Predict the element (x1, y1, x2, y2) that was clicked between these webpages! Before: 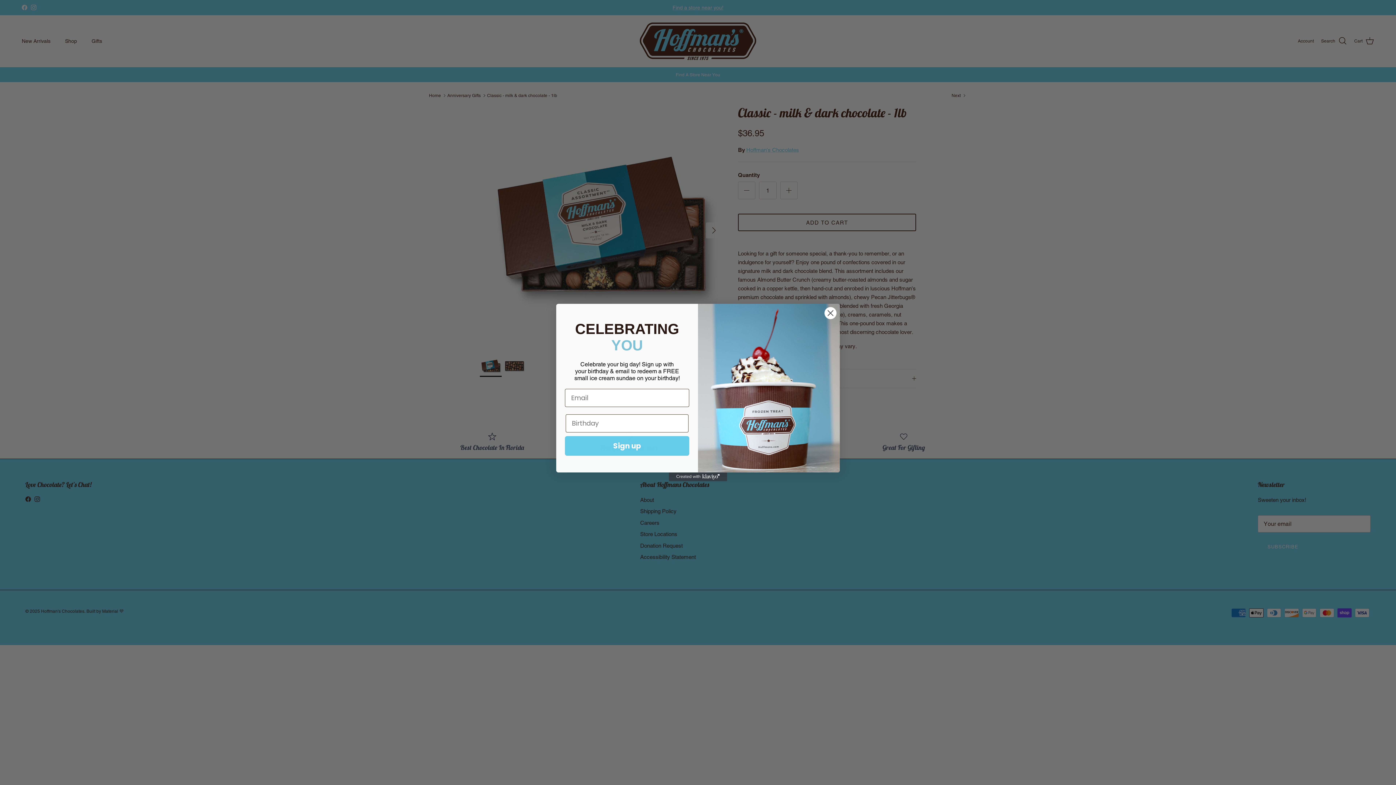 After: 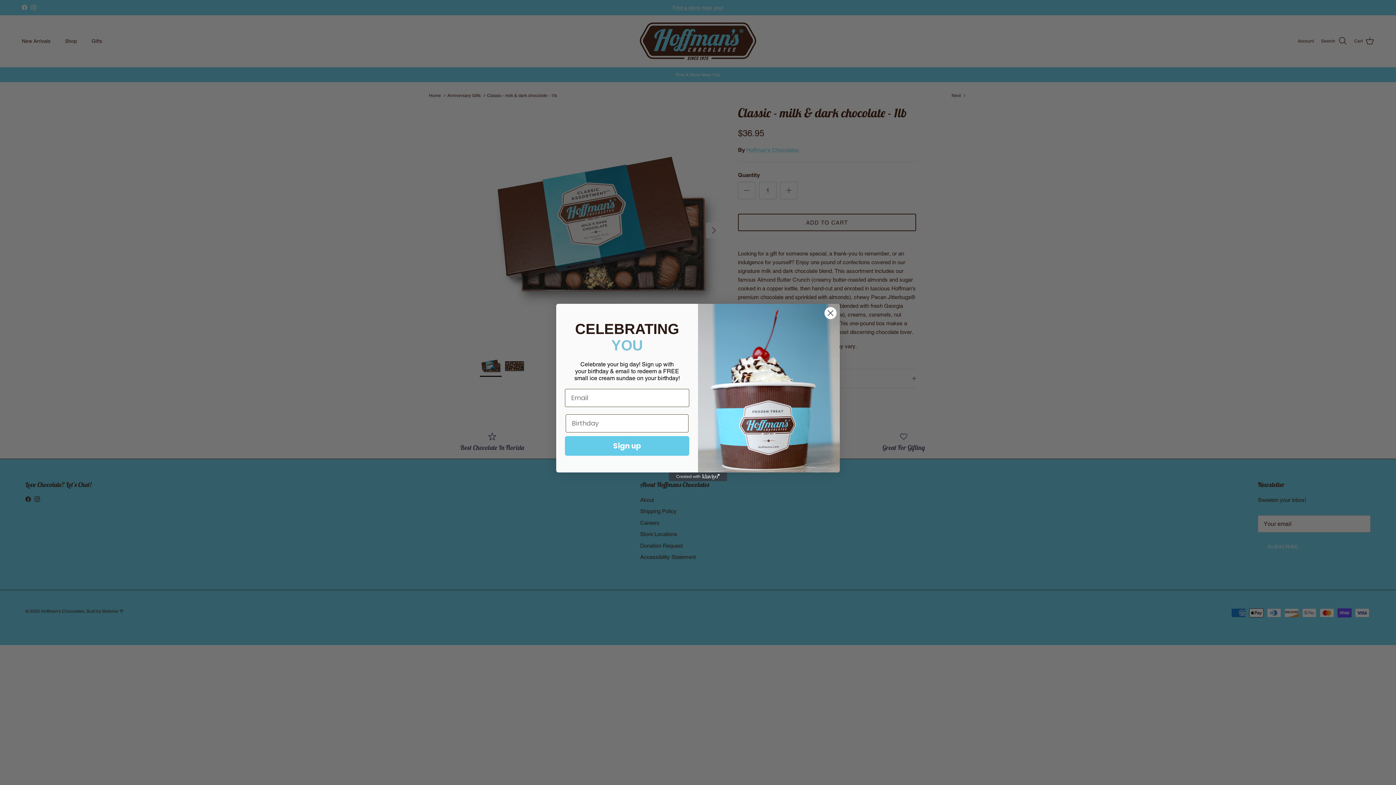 Action: label: Created with Klaviyo - opens in a new tab bbox: (669, 472, 727, 481)